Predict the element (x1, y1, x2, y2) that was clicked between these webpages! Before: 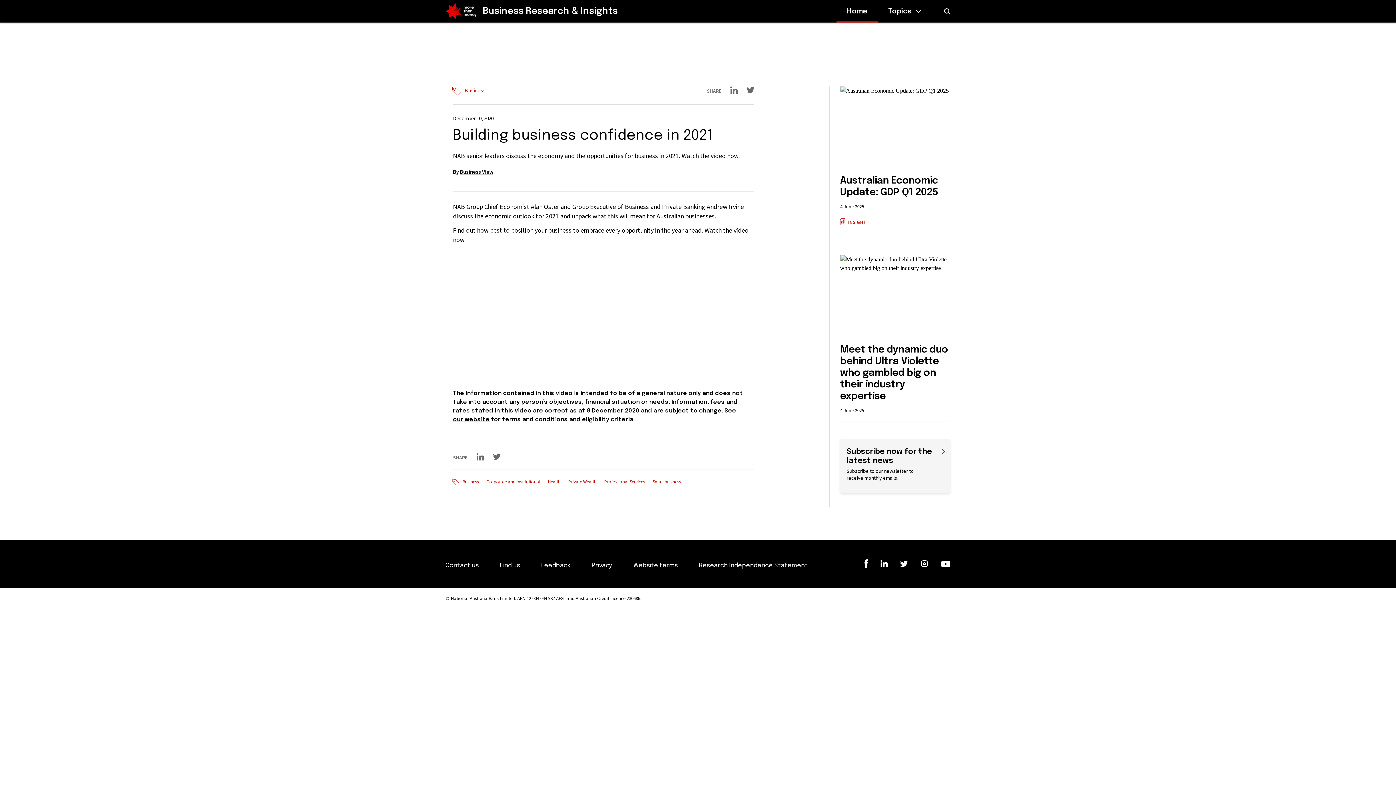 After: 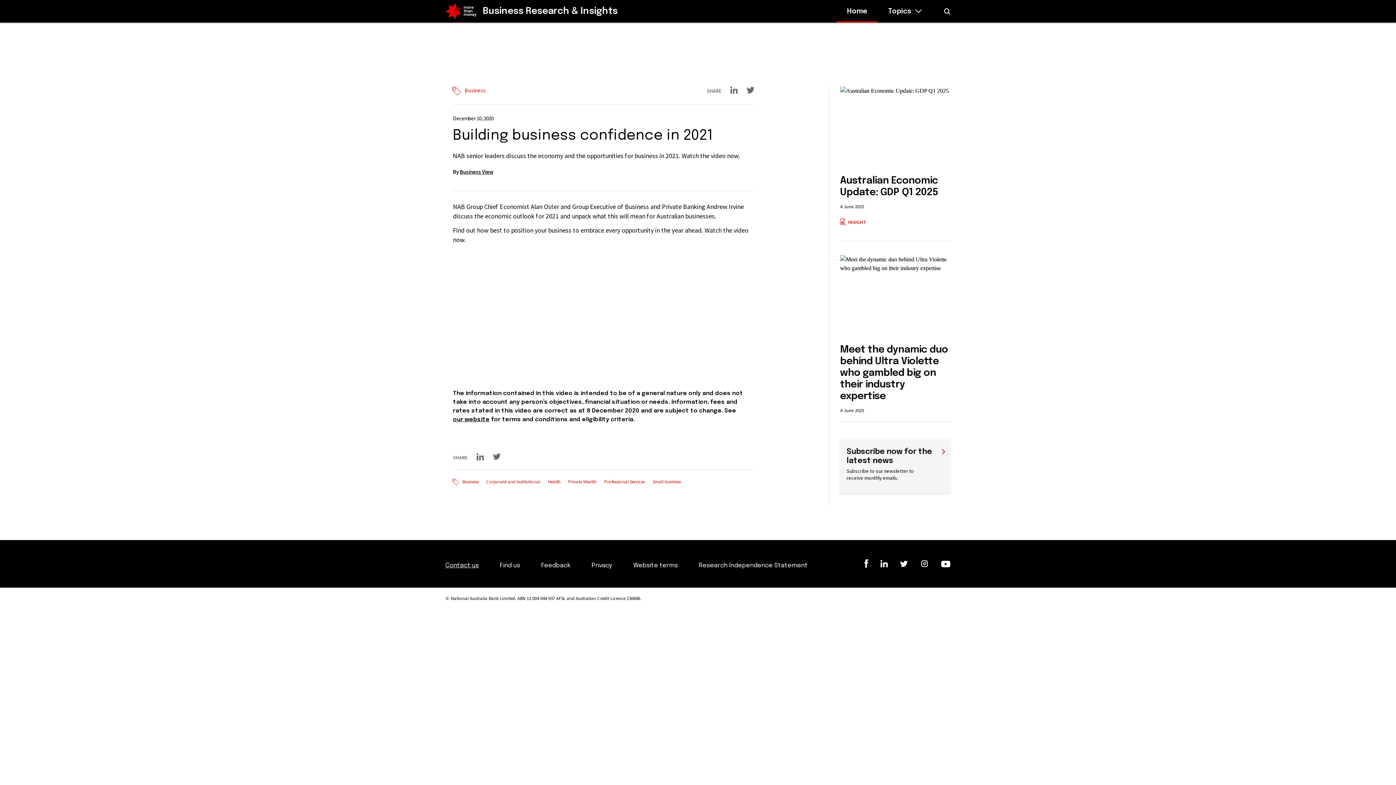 Action: label: Contact us bbox: (445, 562, 478, 568)